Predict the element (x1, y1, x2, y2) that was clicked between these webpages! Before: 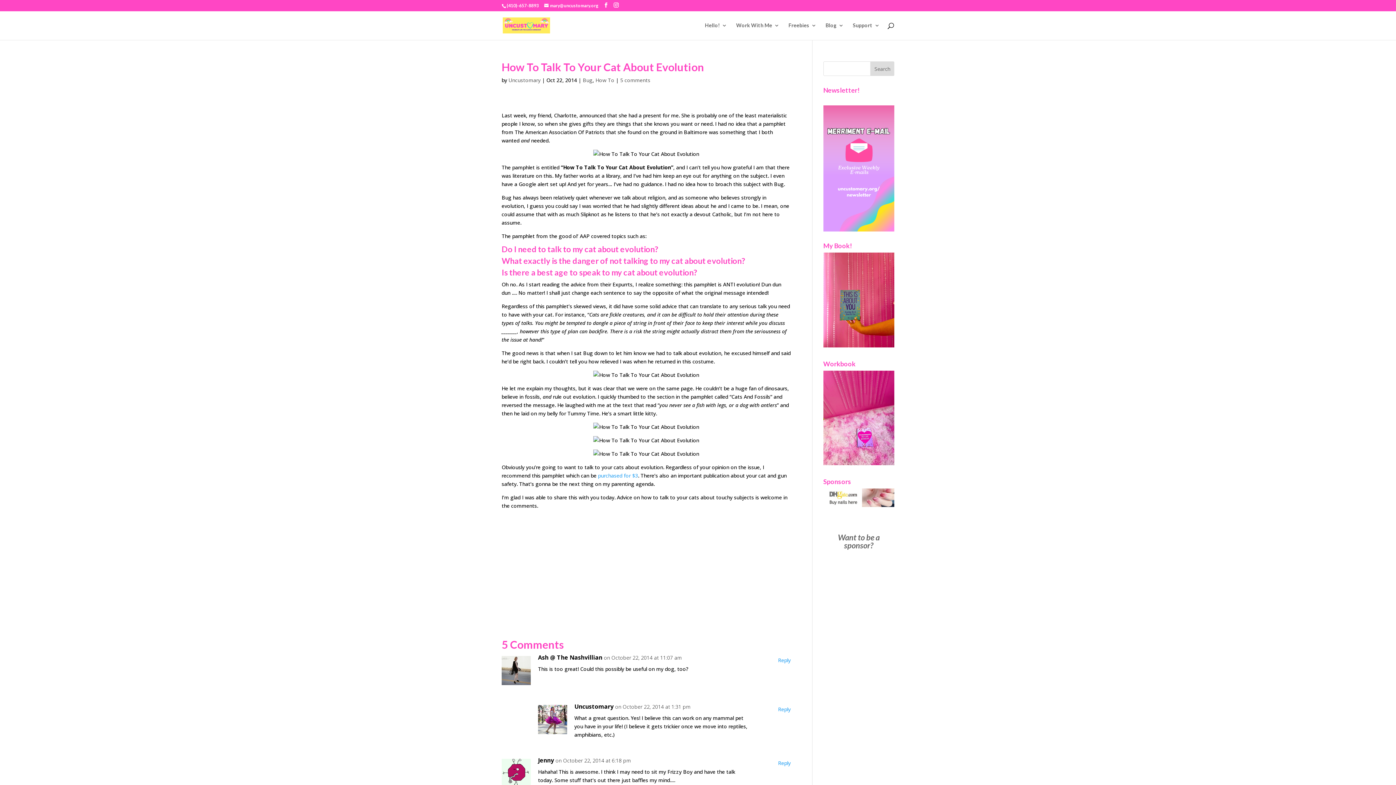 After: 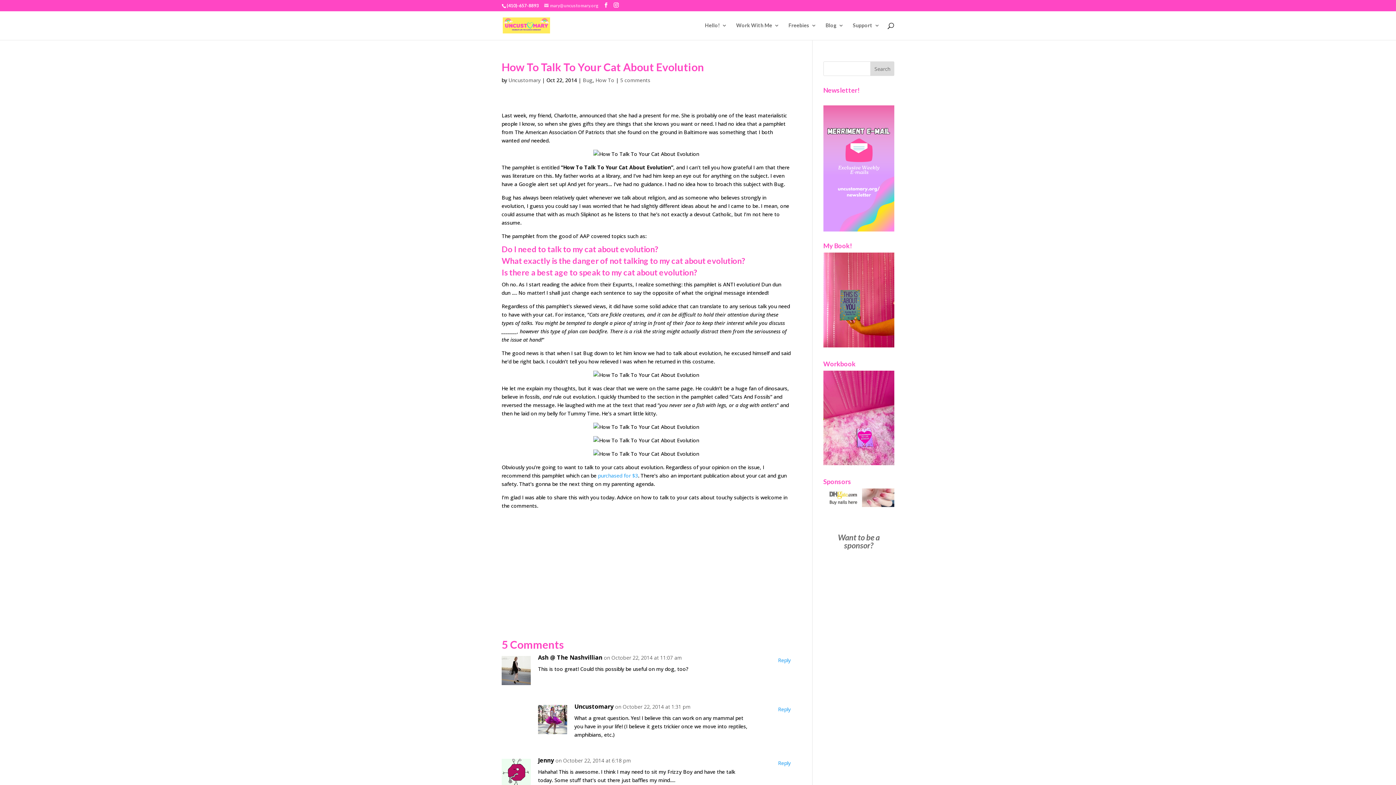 Action: bbox: (544, 2, 598, 8) label: mary@uncustomary.org